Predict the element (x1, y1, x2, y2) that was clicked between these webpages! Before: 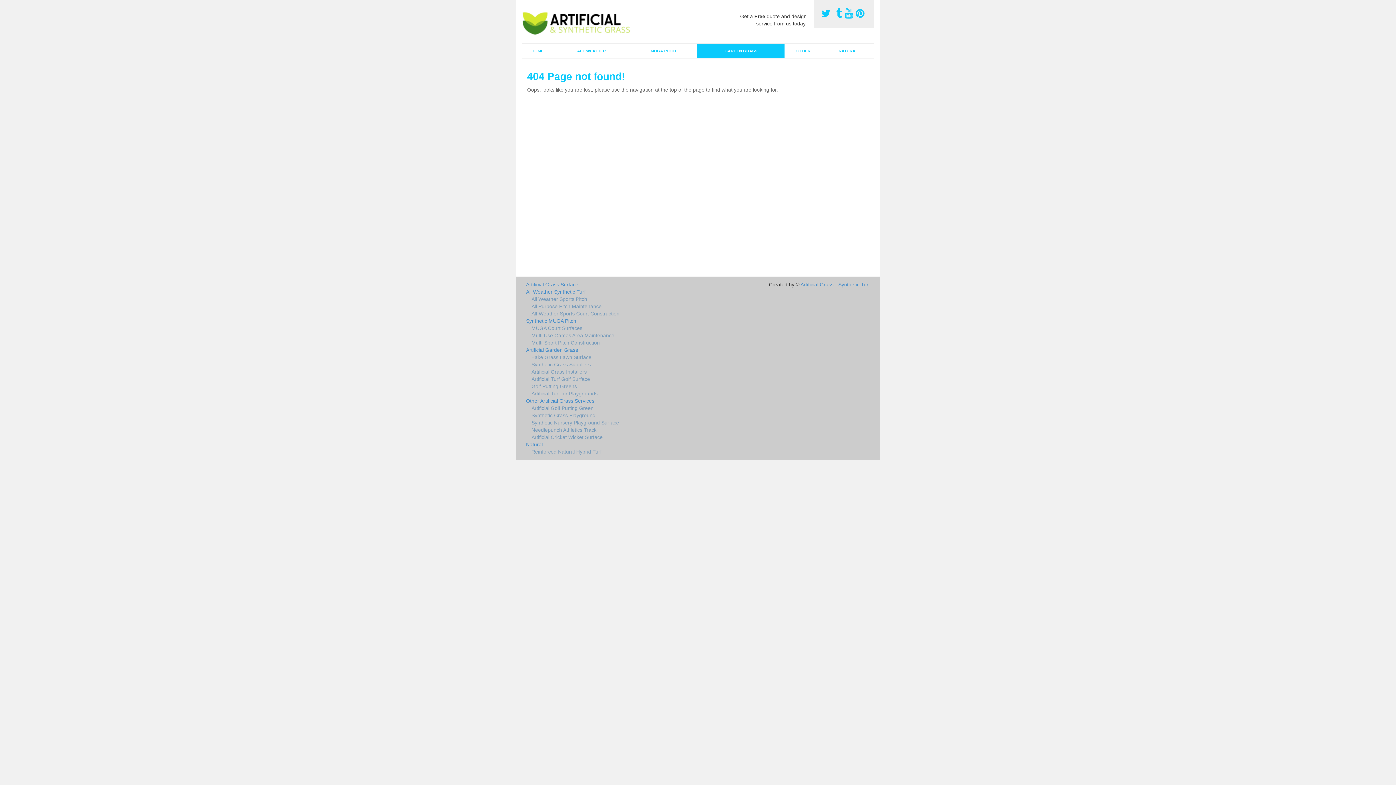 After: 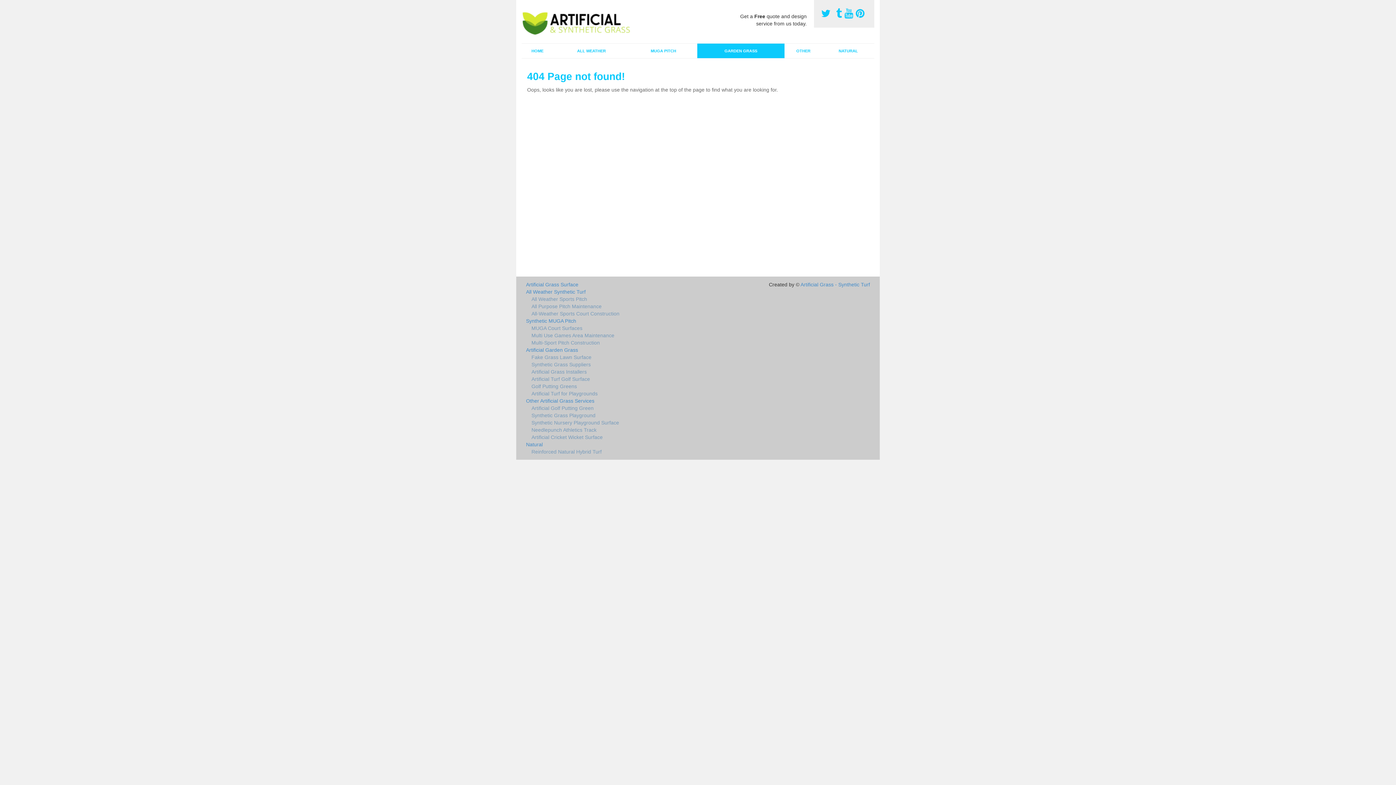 Action: label:   bbox: (856, 8, 867, 19)